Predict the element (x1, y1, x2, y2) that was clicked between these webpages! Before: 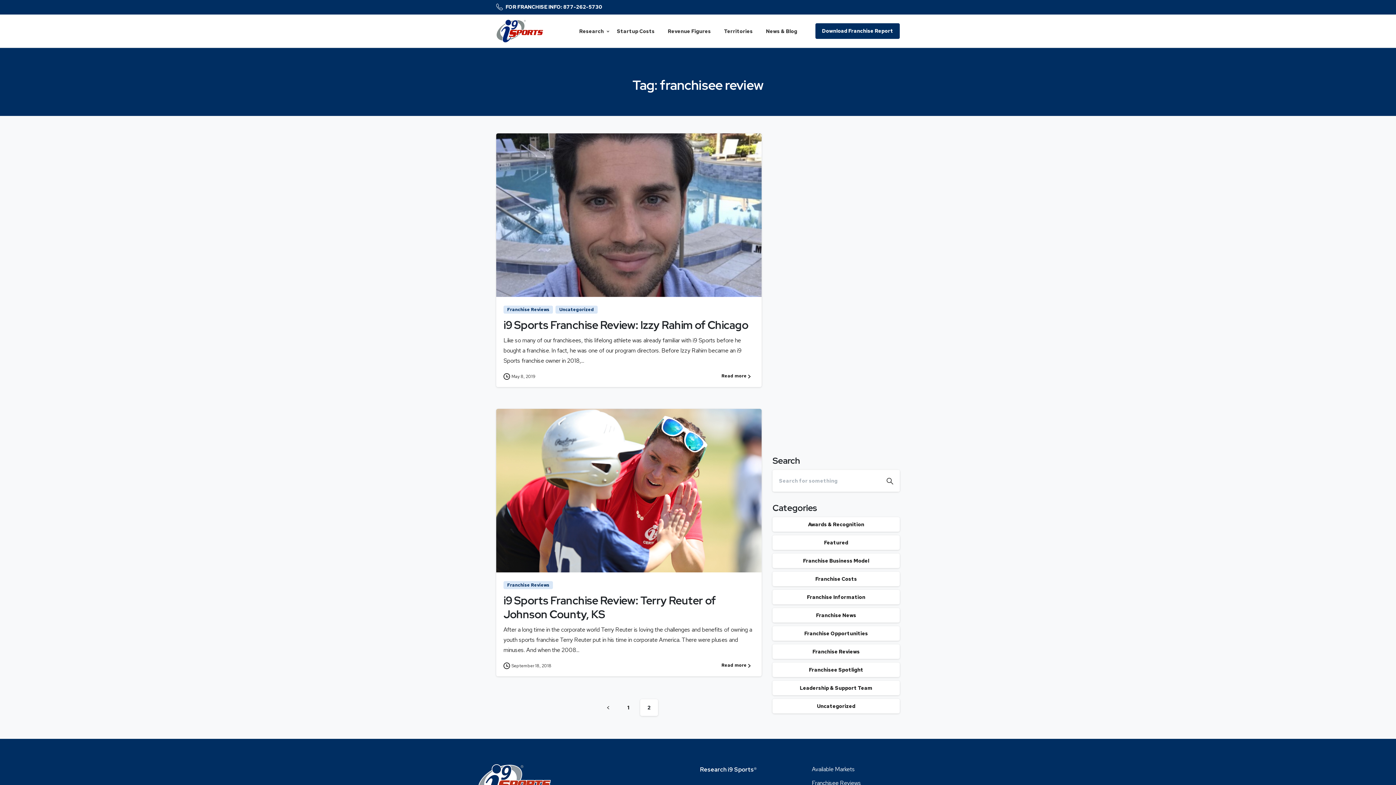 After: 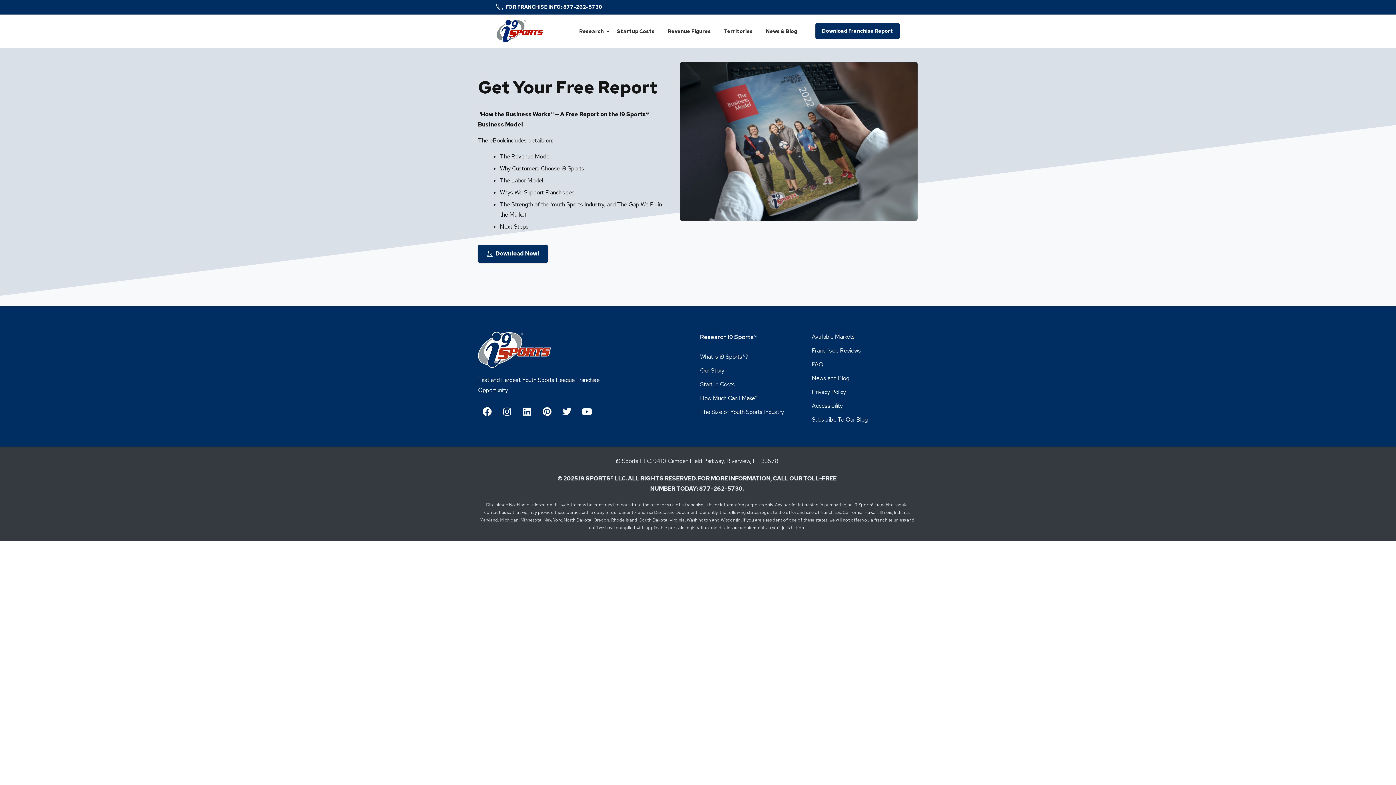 Action: bbox: (815, 23, 900, 38) label: Download Franchise Report